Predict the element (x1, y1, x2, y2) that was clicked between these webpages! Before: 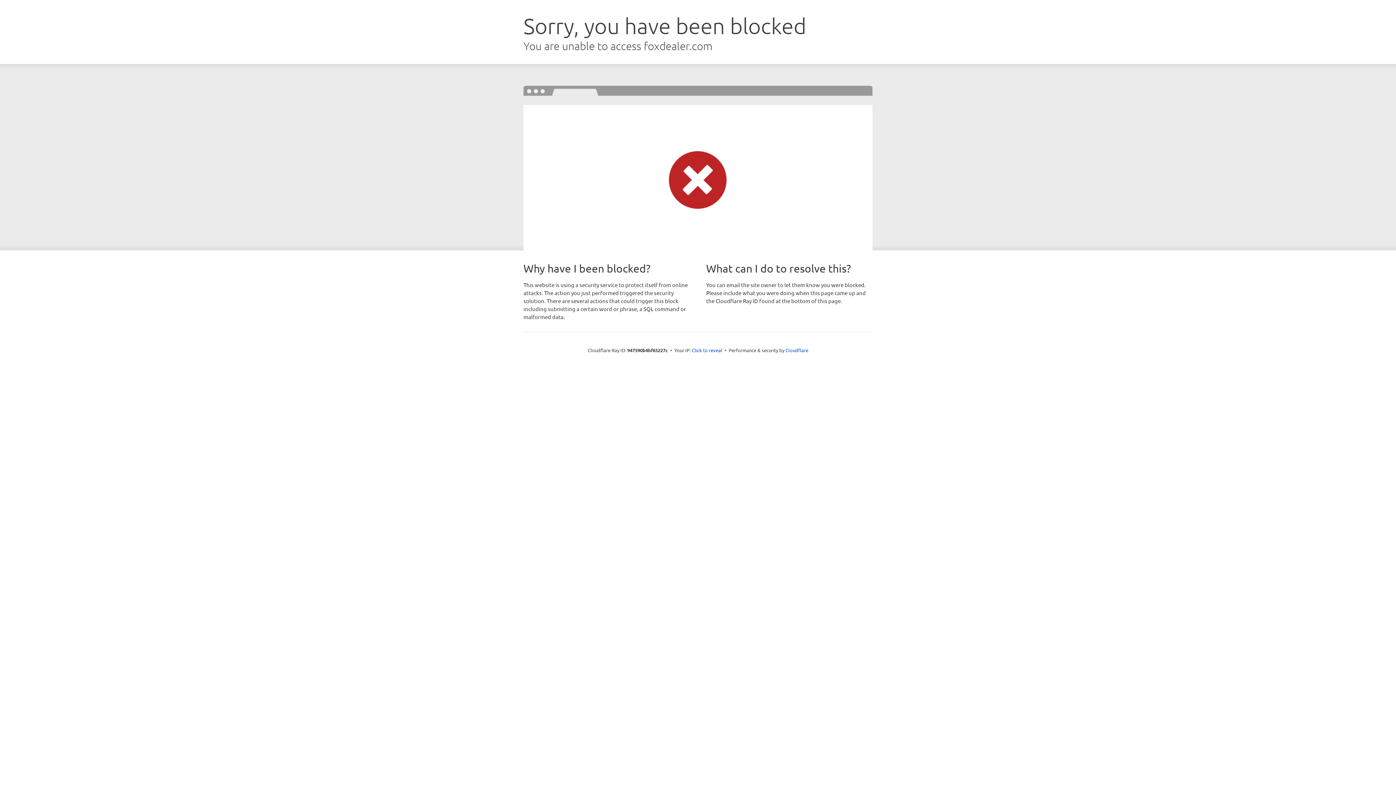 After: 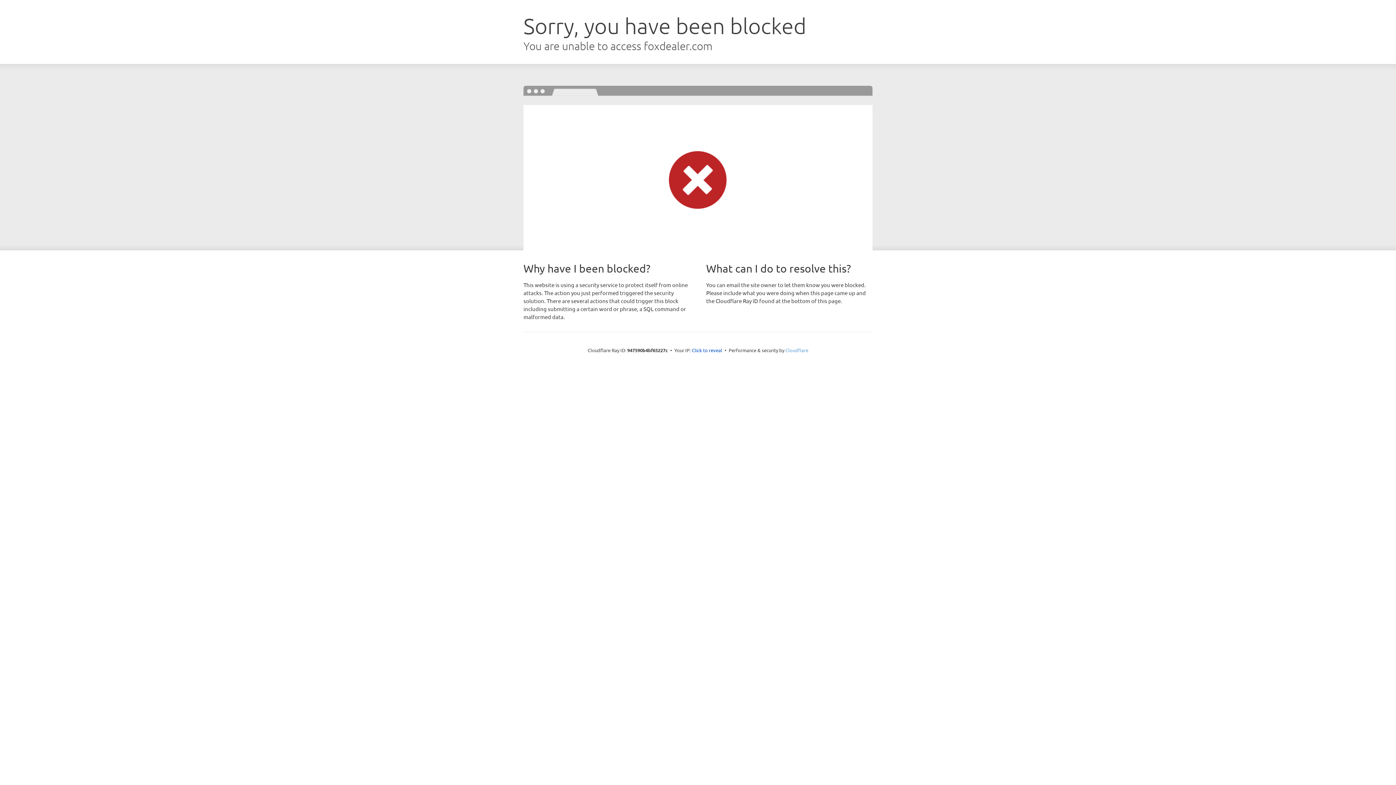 Action: bbox: (785, 347, 808, 353) label: Cloudflare